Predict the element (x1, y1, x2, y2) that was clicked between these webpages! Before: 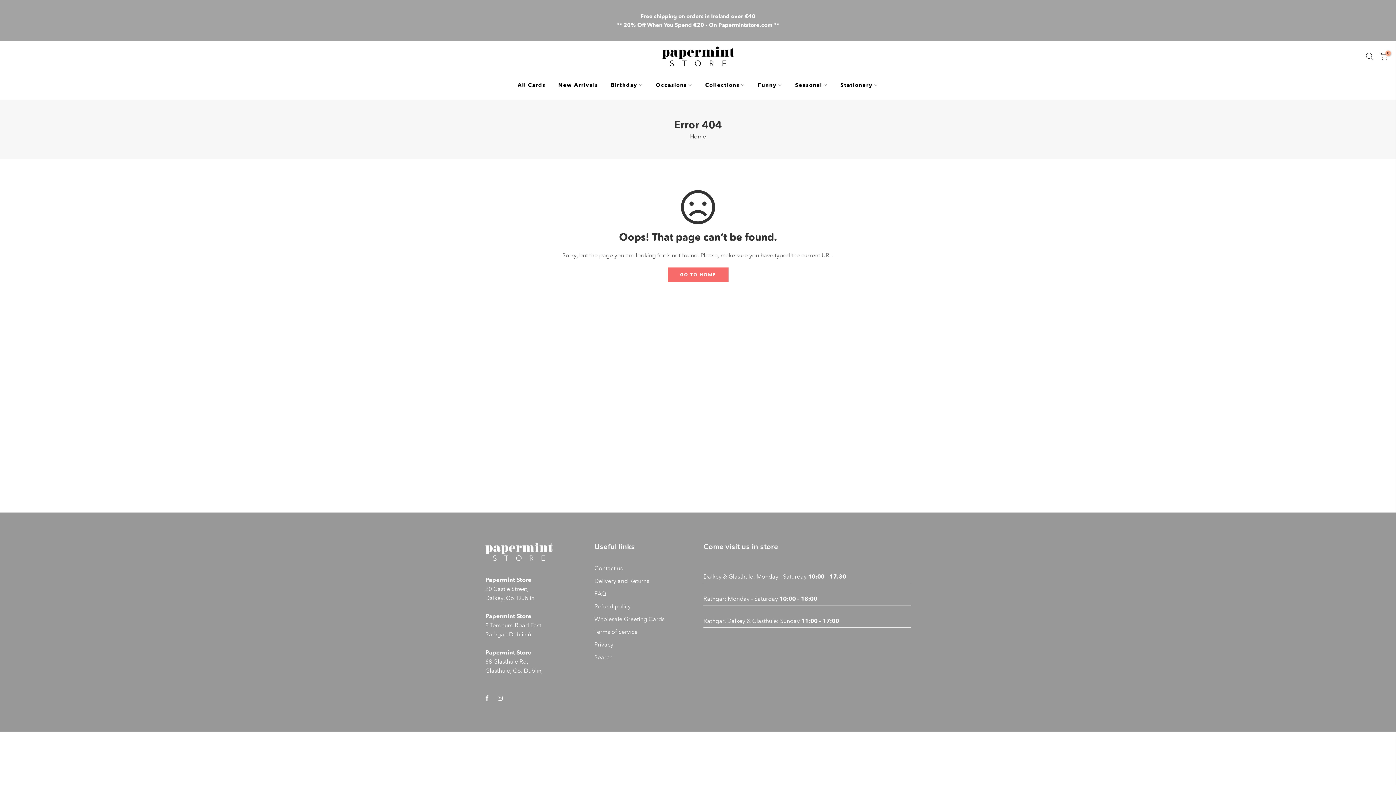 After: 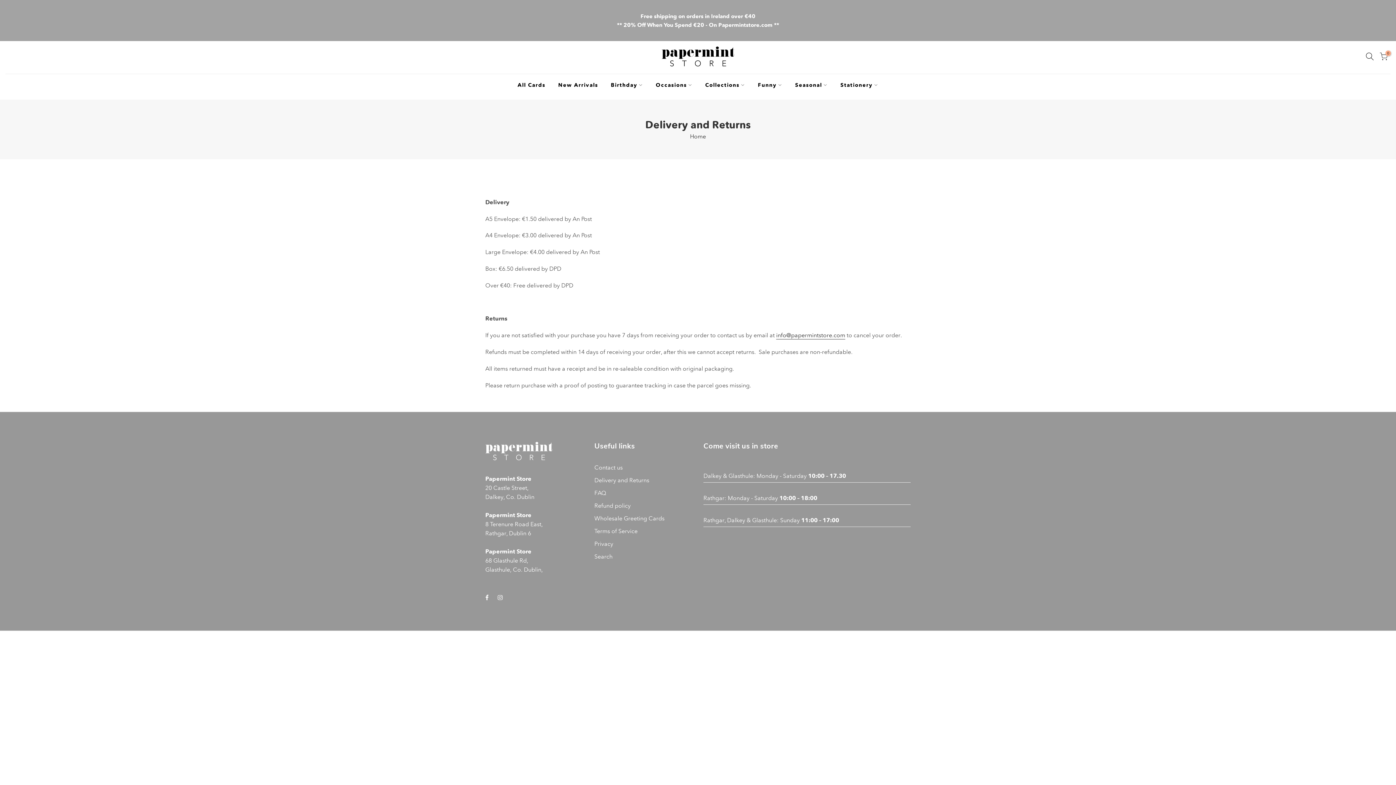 Action: bbox: (594, 577, 649, 584) label: Delivery and Returns